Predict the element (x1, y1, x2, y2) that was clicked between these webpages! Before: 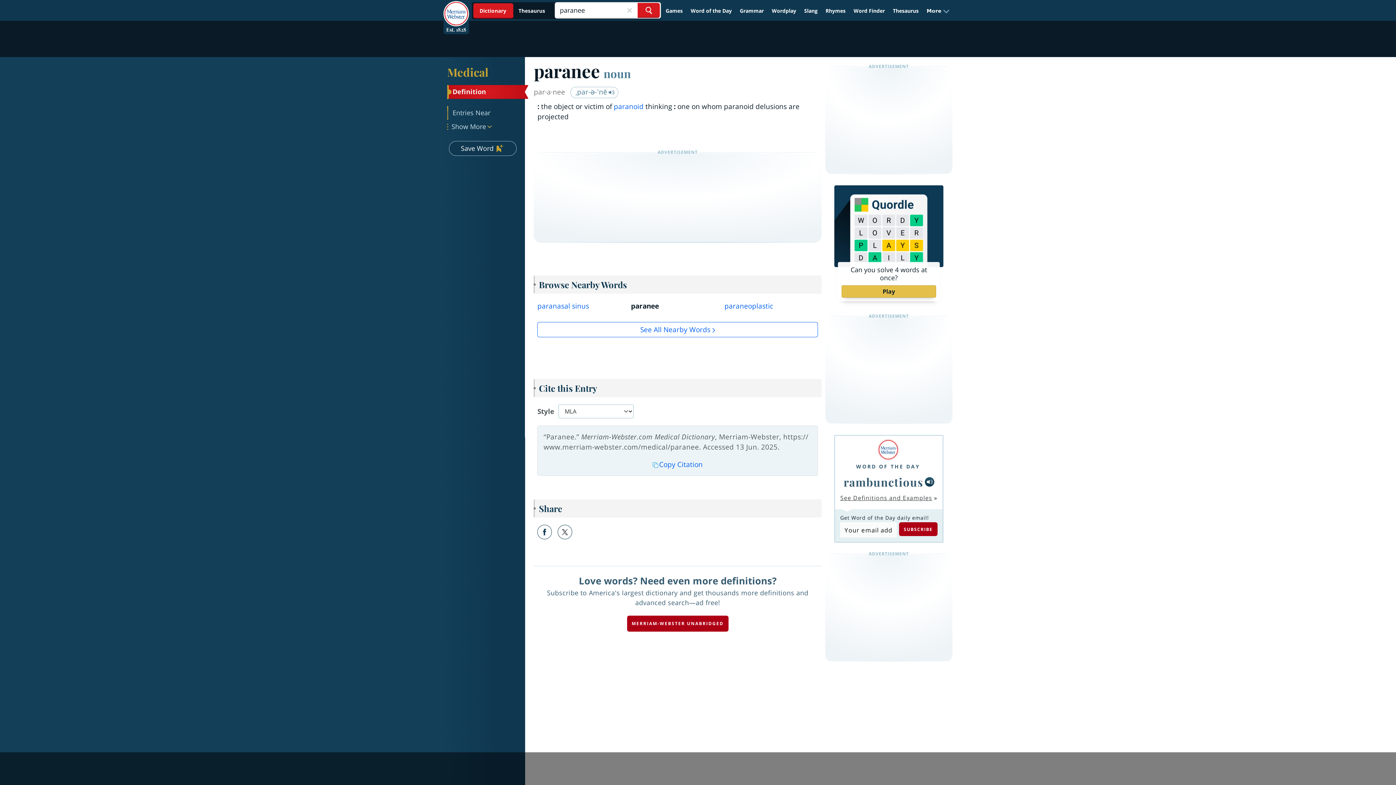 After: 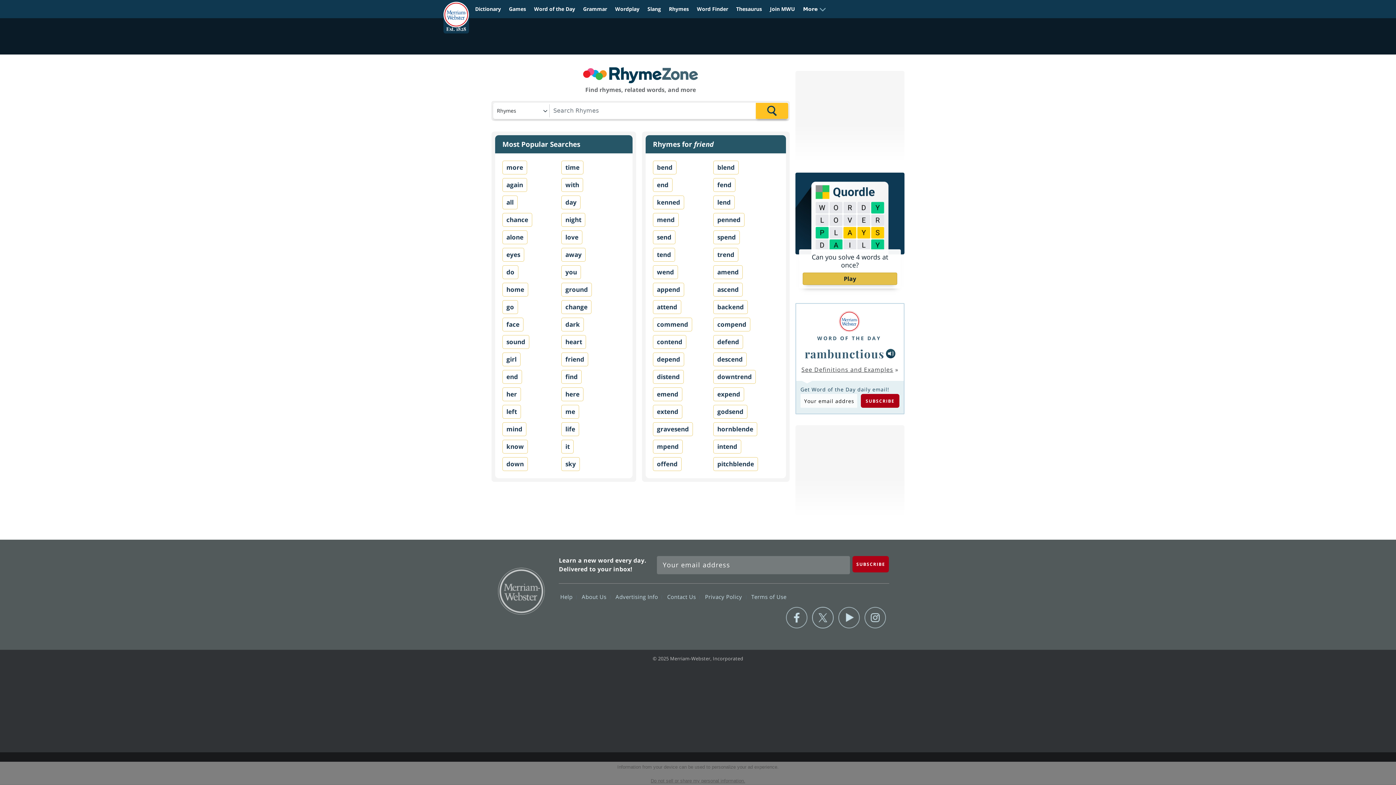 Action: bbox: (822, 4, 849, 17) label: Rhymes